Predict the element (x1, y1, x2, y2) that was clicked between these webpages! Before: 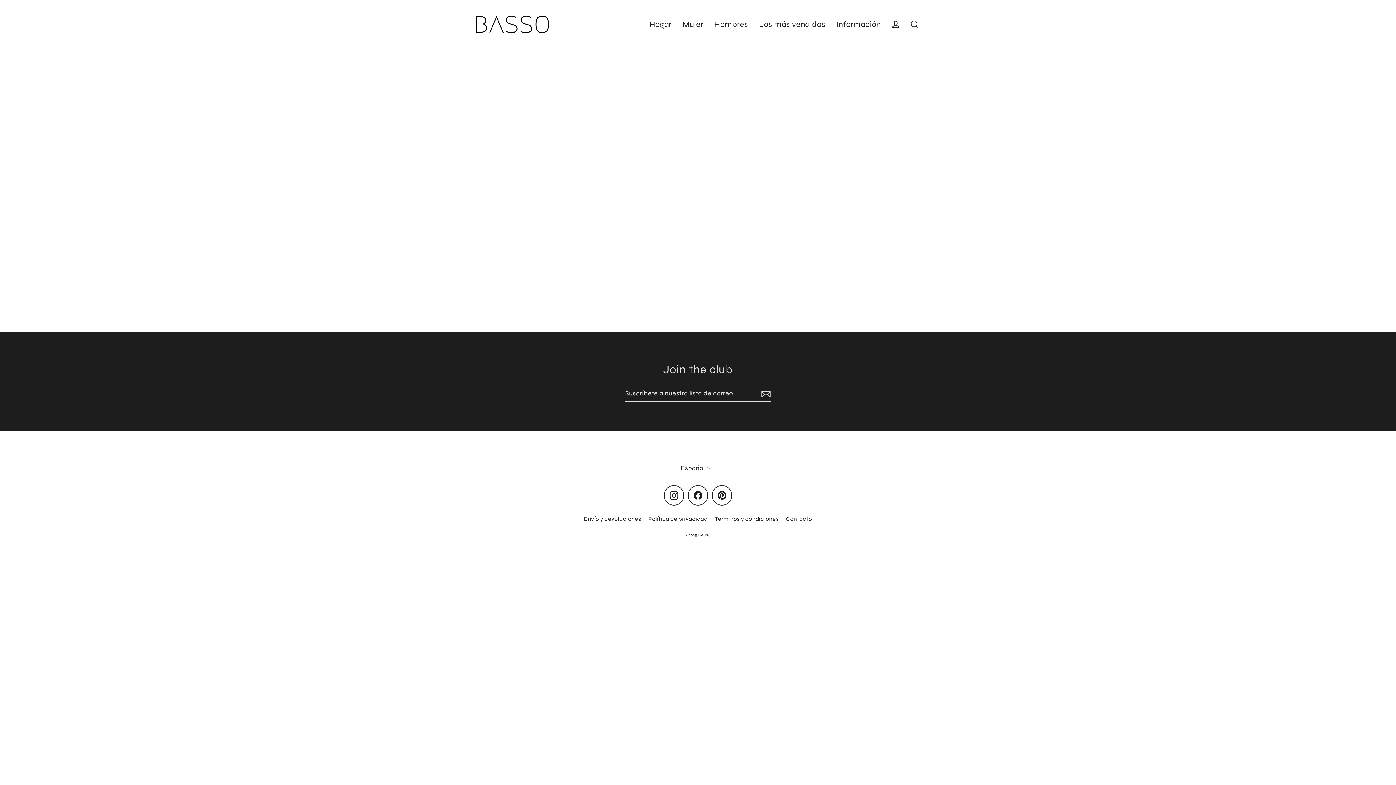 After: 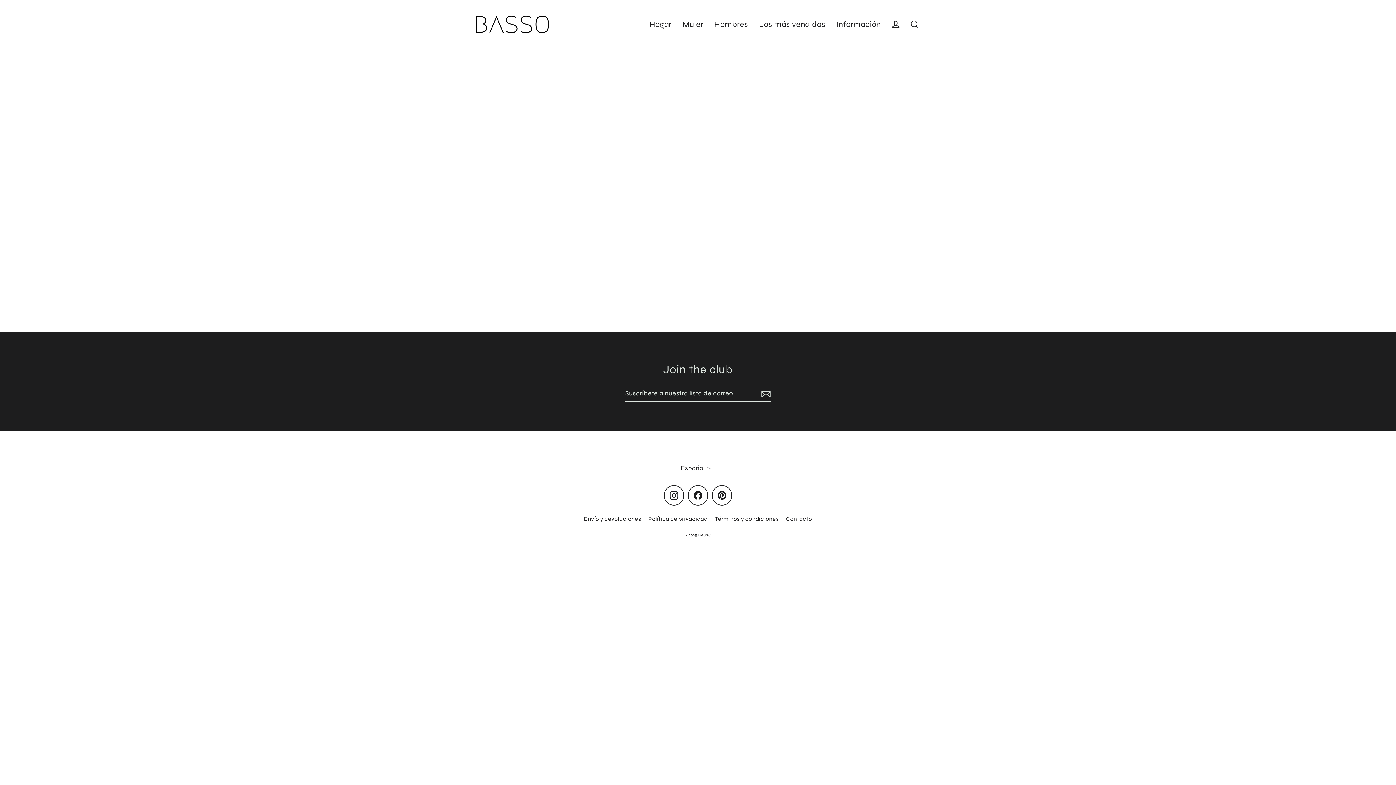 Action: bbox: (688, 485, 708, 505) label: Facebook